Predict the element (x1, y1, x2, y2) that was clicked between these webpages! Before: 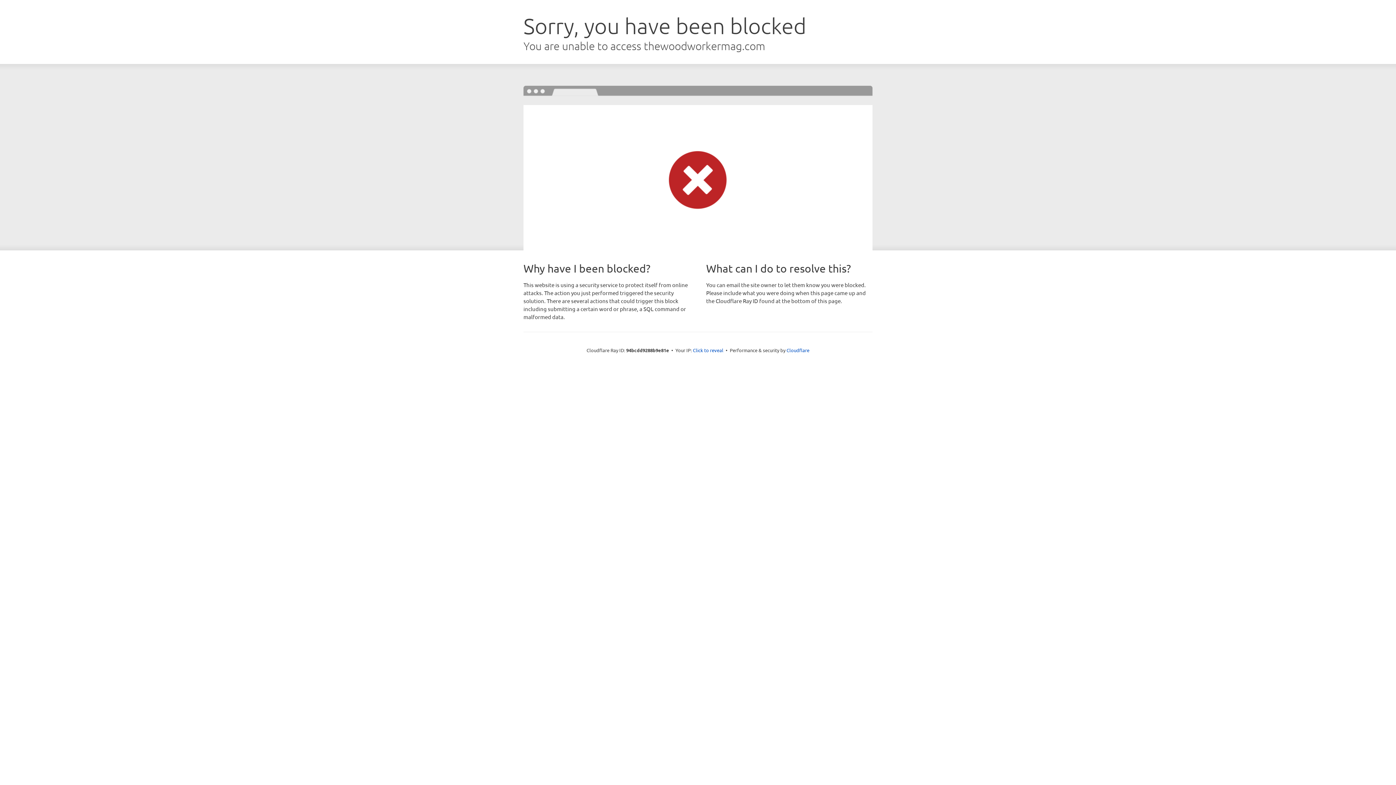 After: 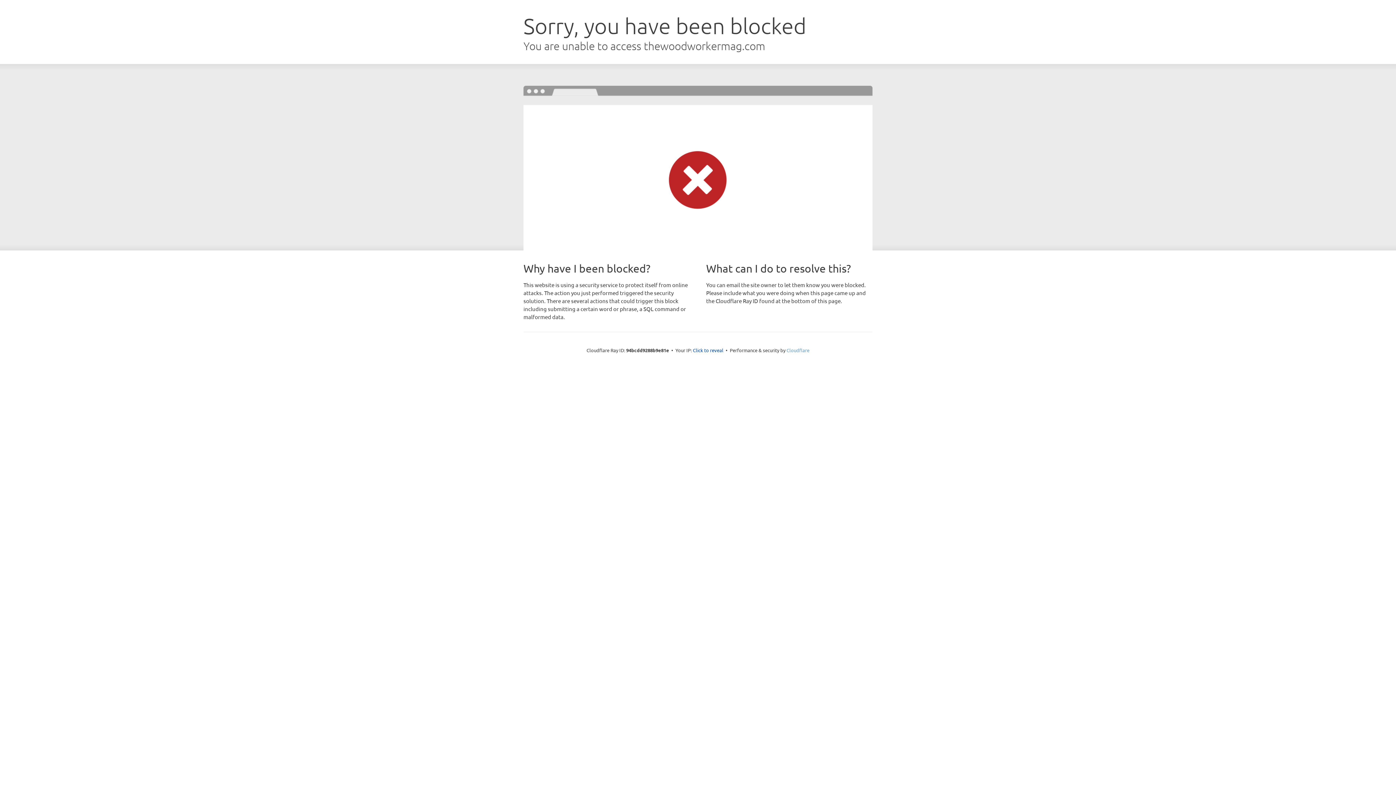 Action: label: Cloudflare bbox: (786, 347, 809, 353)